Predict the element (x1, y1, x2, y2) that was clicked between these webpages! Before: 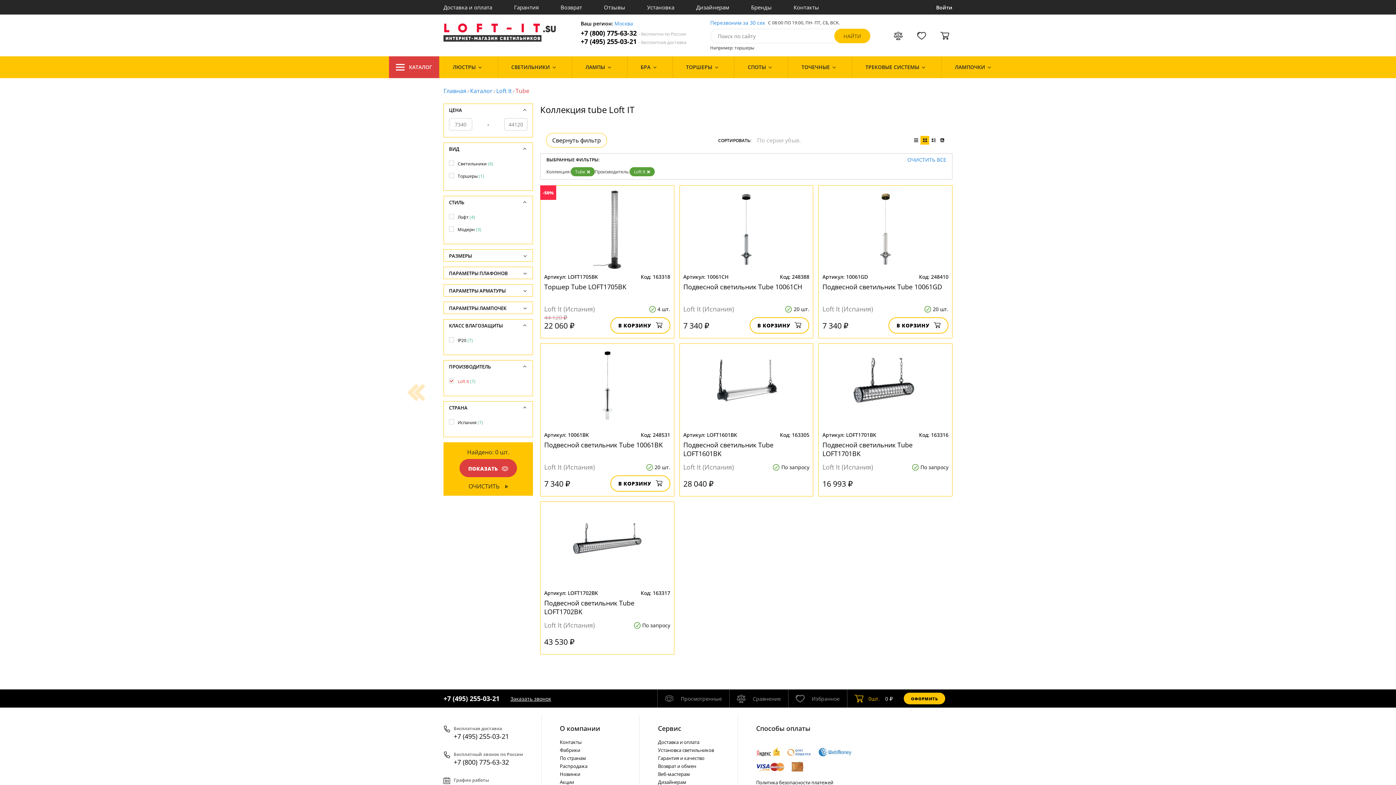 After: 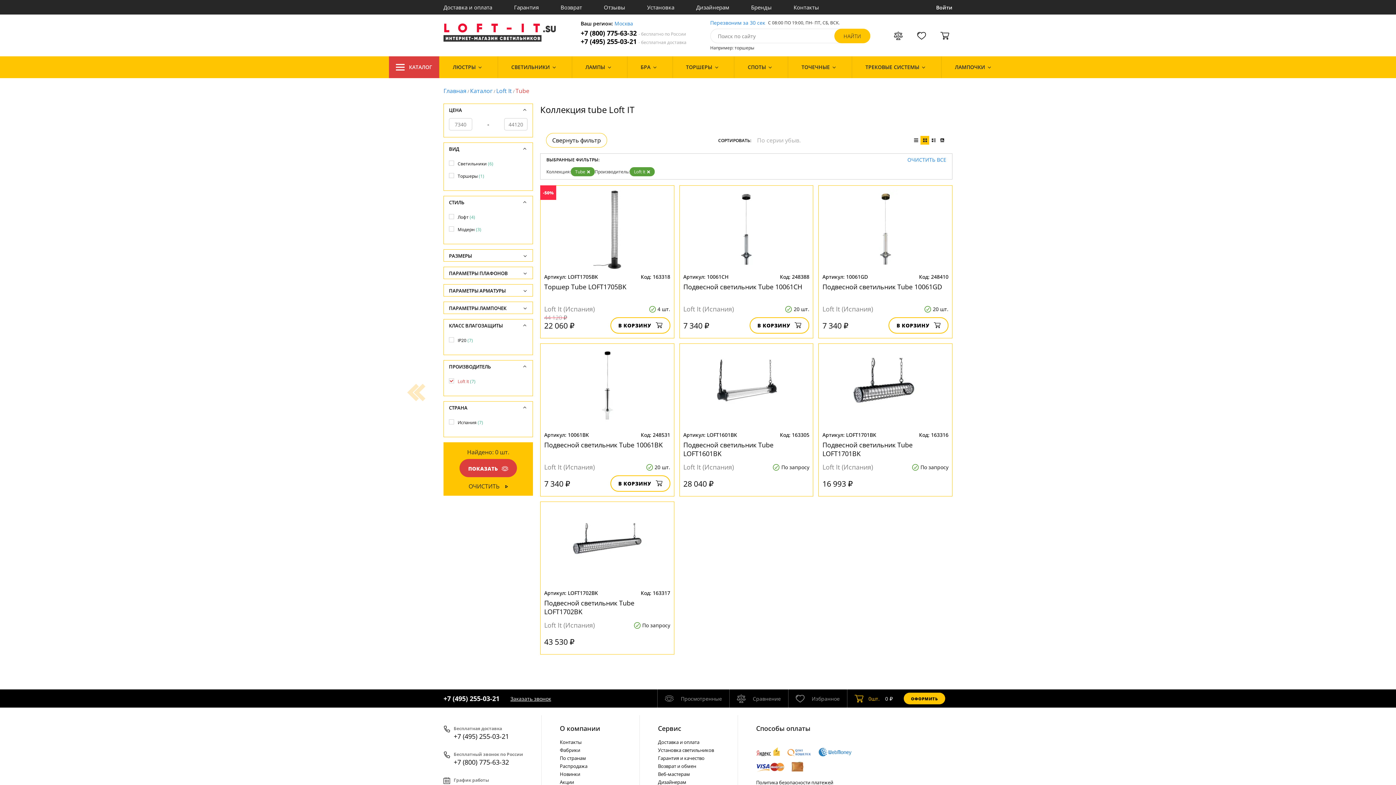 Action: bbox: (560, 724, 600, 733) label: О компании